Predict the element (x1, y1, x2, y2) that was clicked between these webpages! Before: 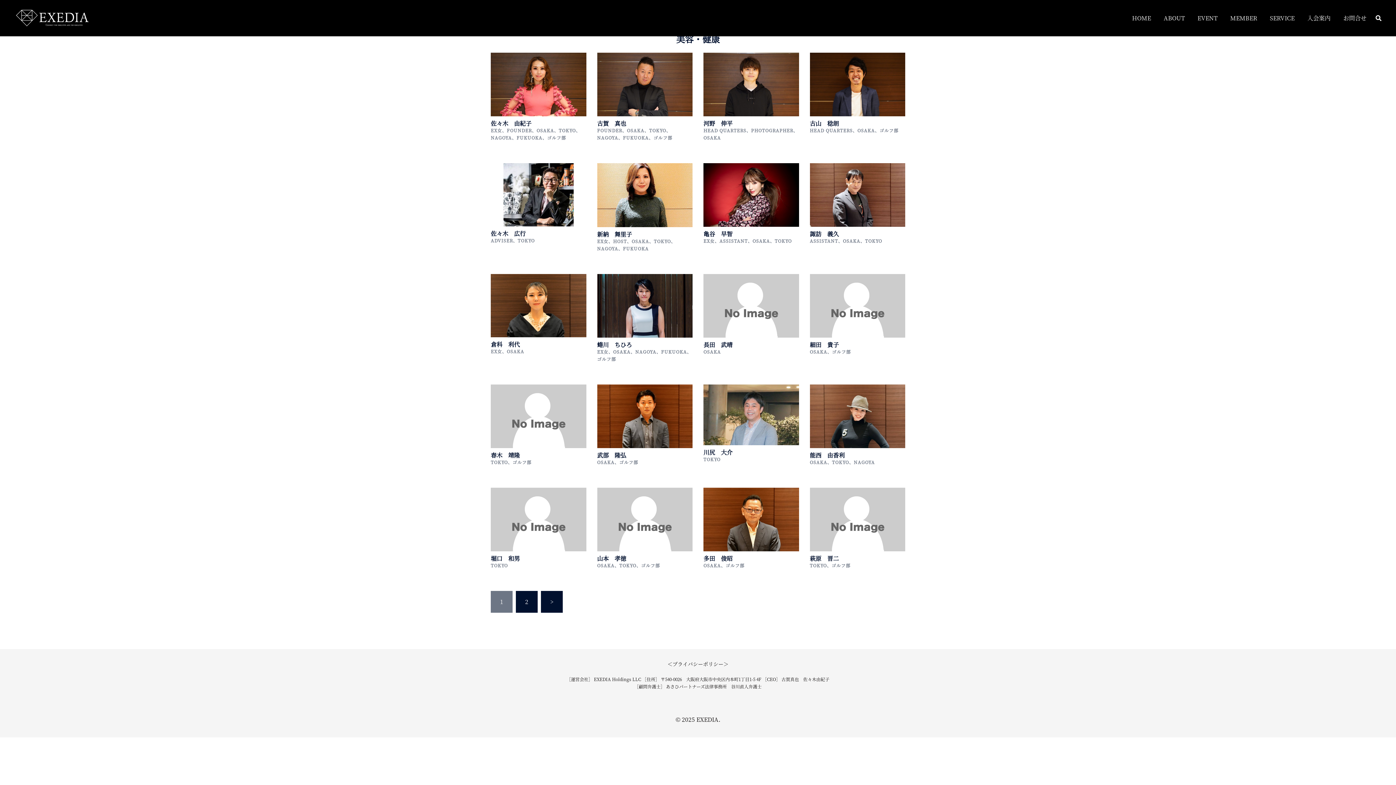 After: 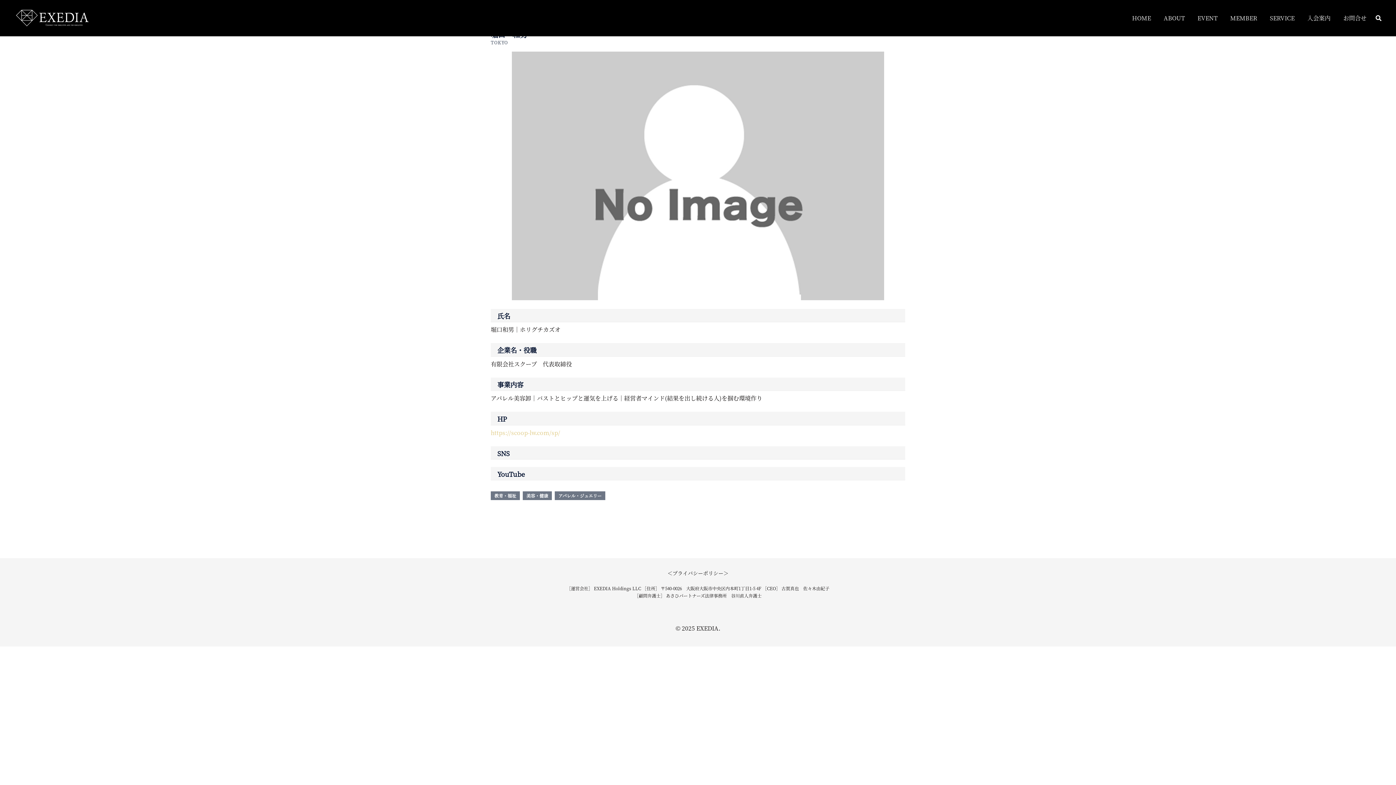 Action: bbox: (490, 514, 586, 523)